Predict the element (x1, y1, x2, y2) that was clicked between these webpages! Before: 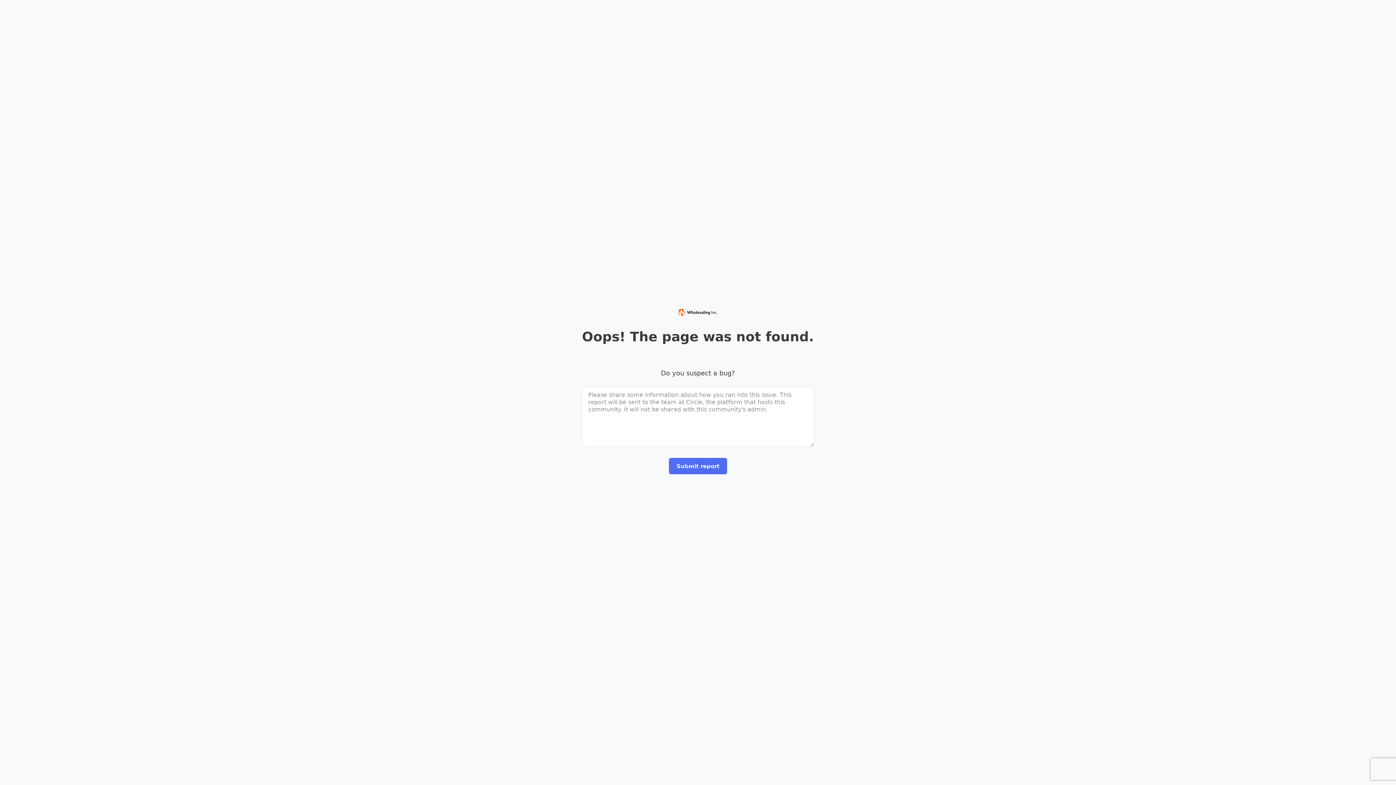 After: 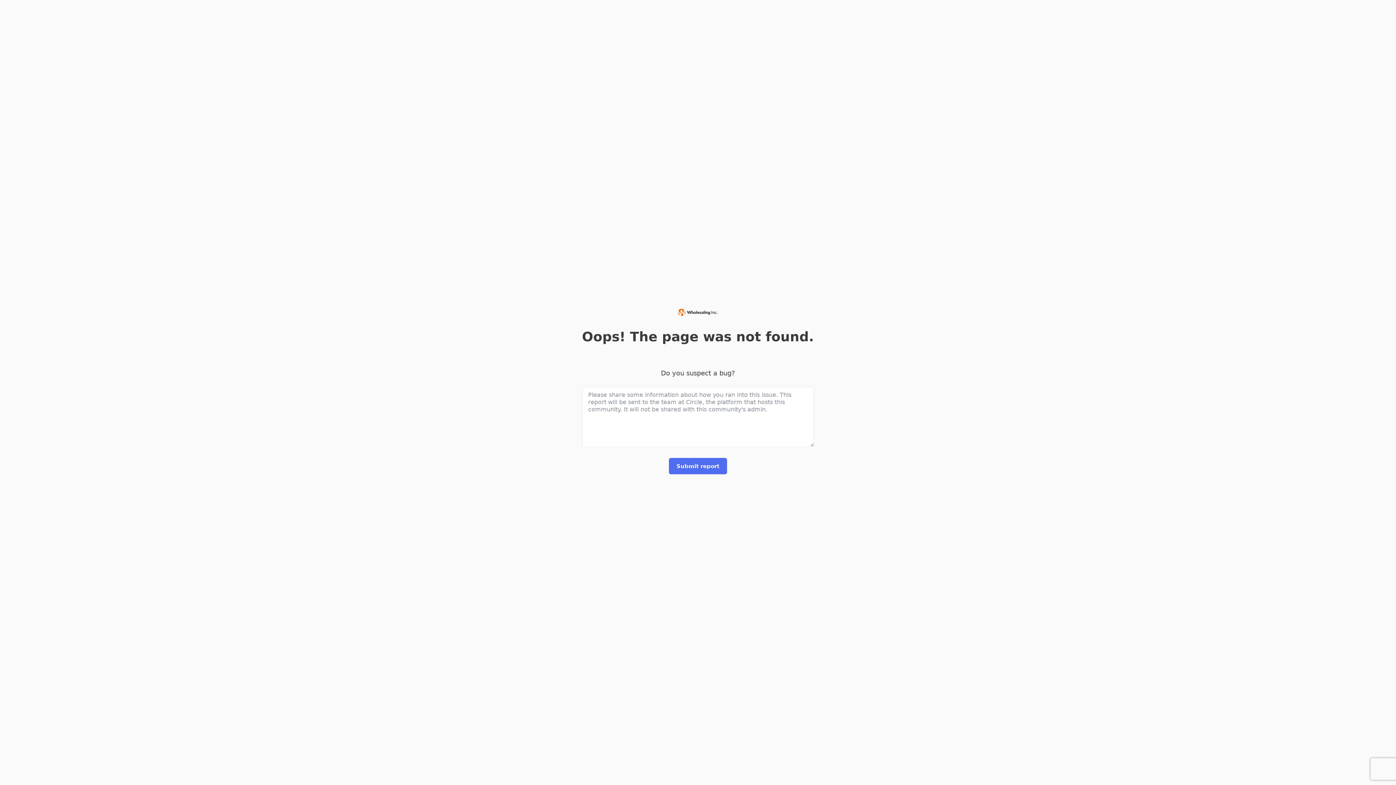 Action: bbox: (676, 307, 719, 317)